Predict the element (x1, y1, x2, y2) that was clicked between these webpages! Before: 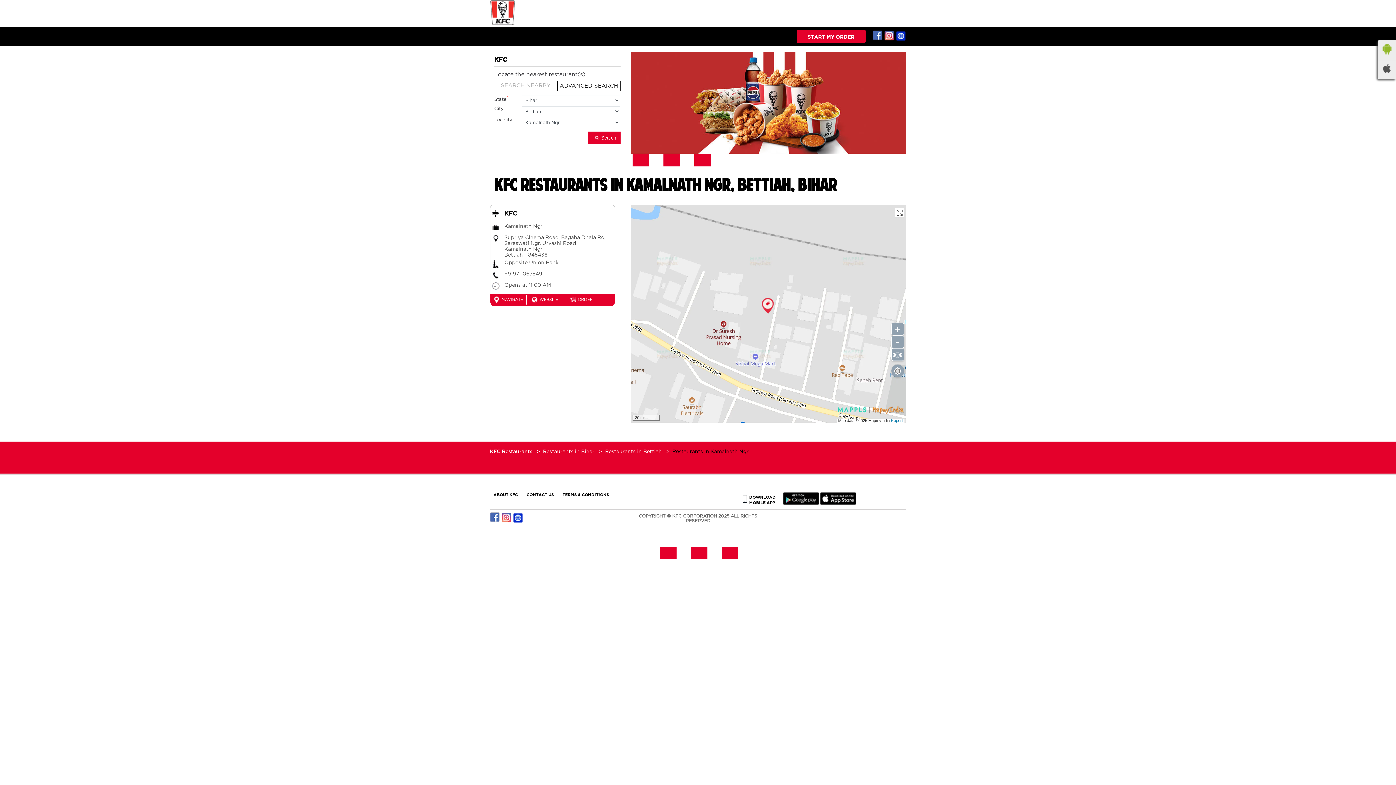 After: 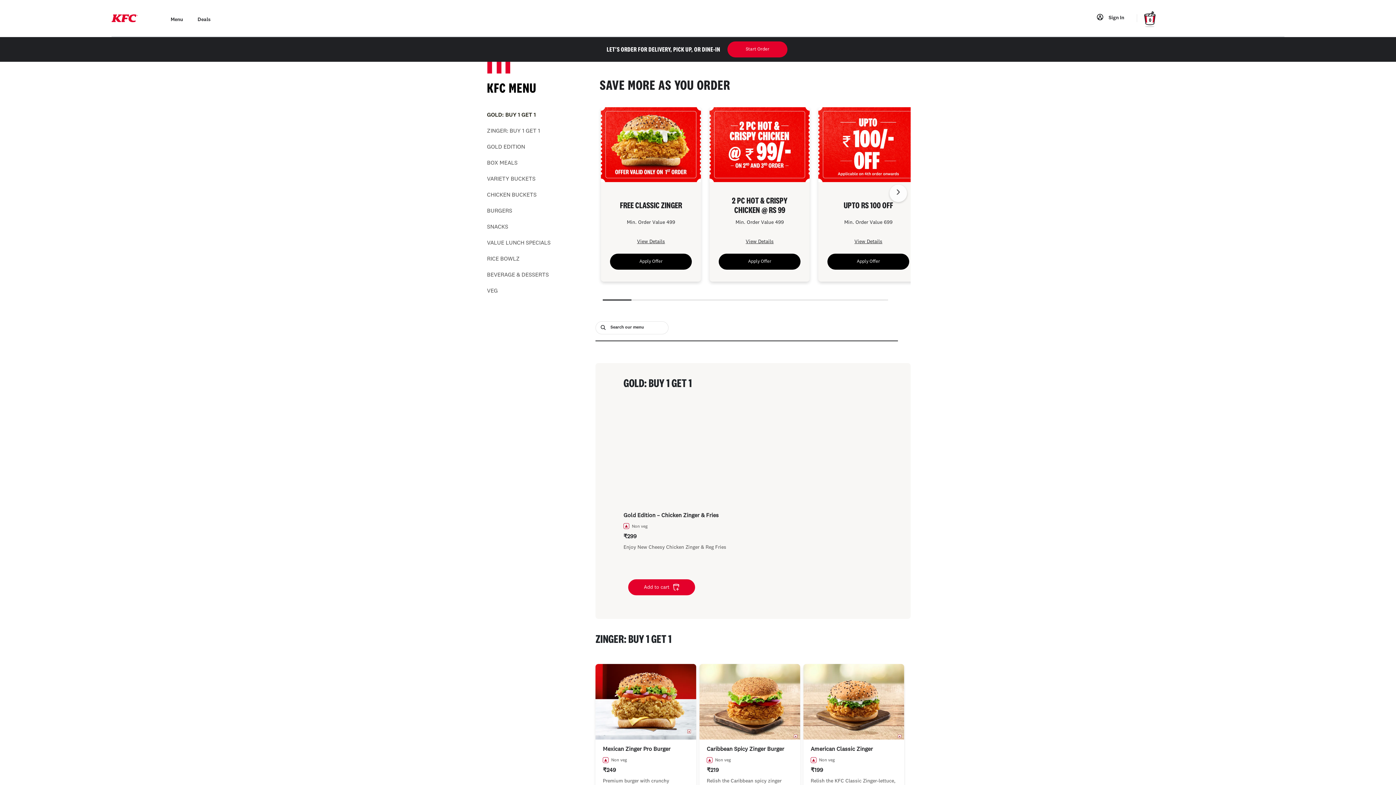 Action: bbox: (563, 295, 599, 304) label:  ORDER